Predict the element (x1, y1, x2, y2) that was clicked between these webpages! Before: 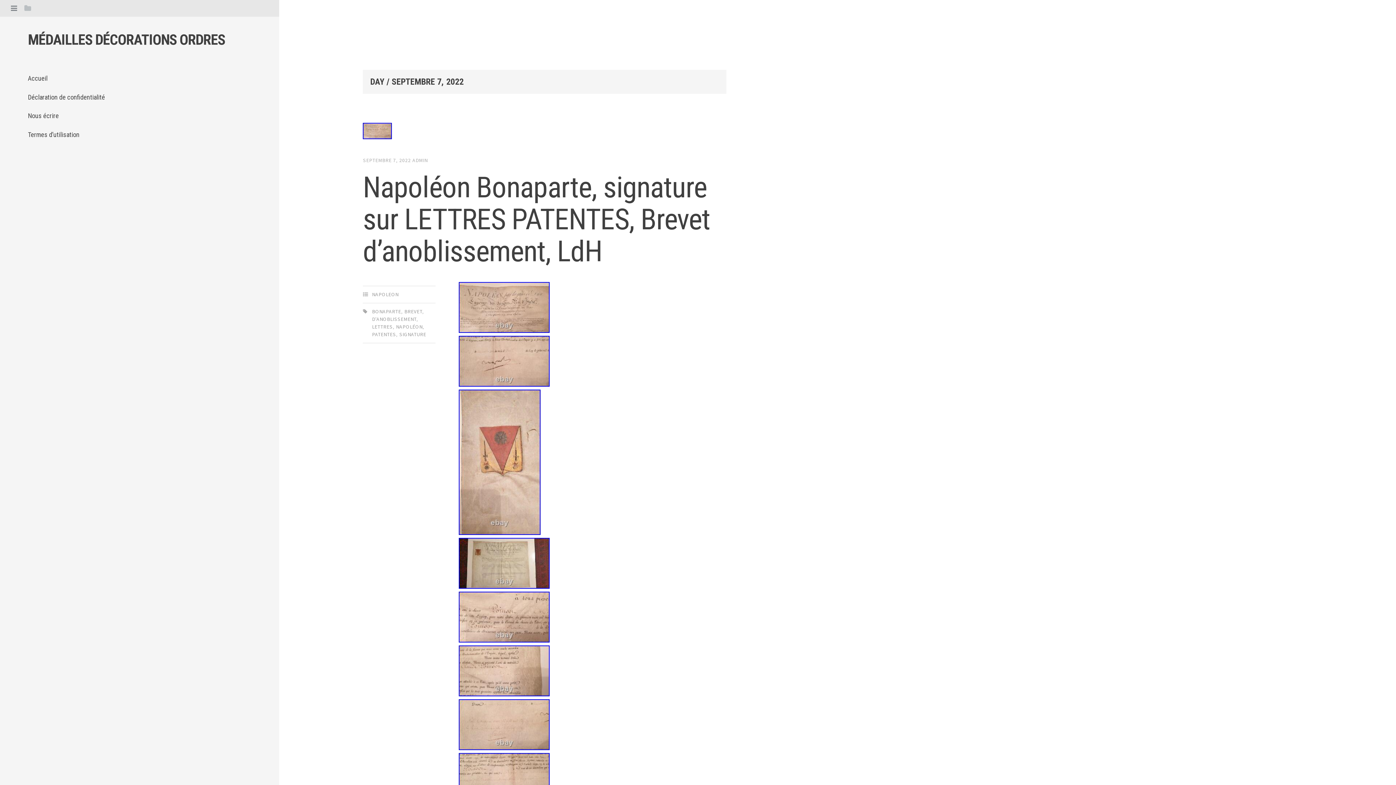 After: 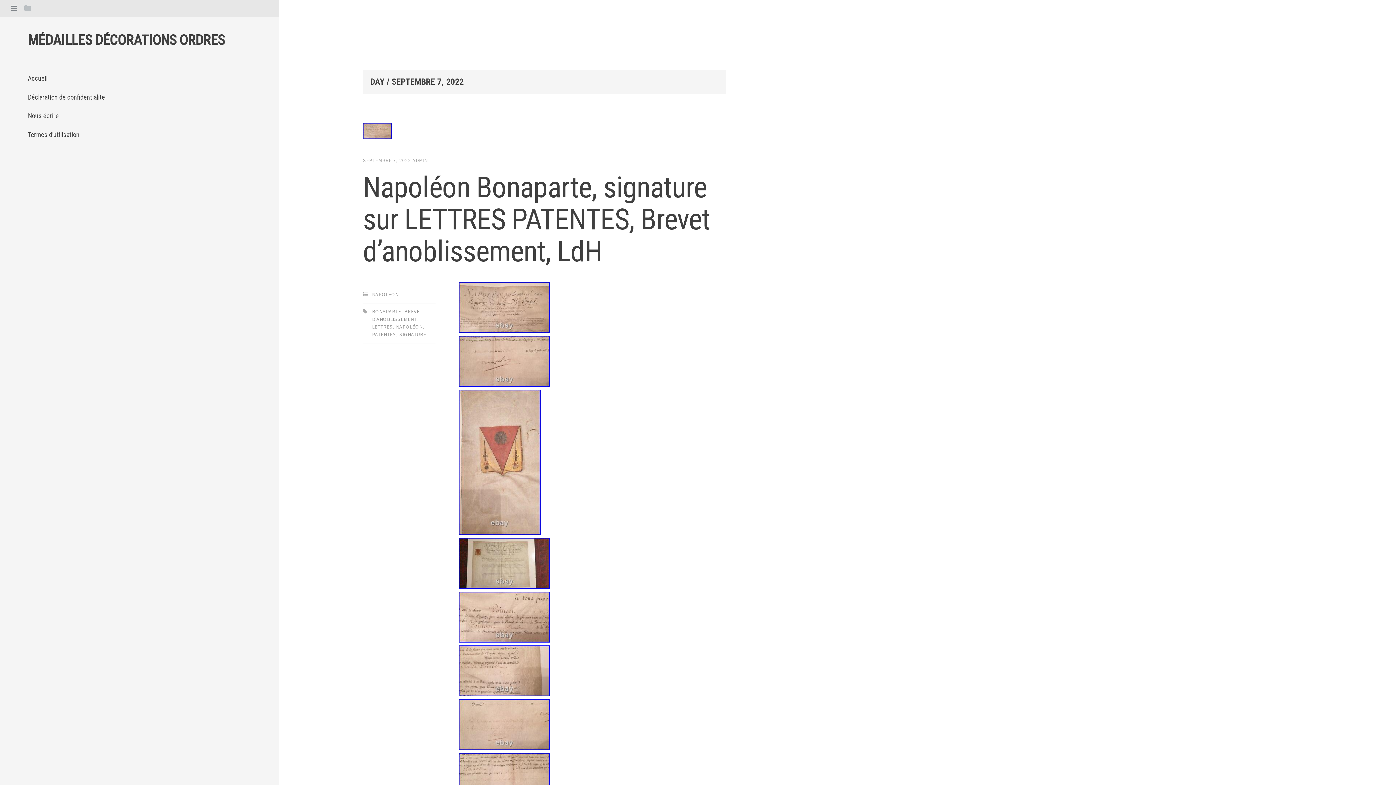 Action: bbox: (459, 743, 549, 752)